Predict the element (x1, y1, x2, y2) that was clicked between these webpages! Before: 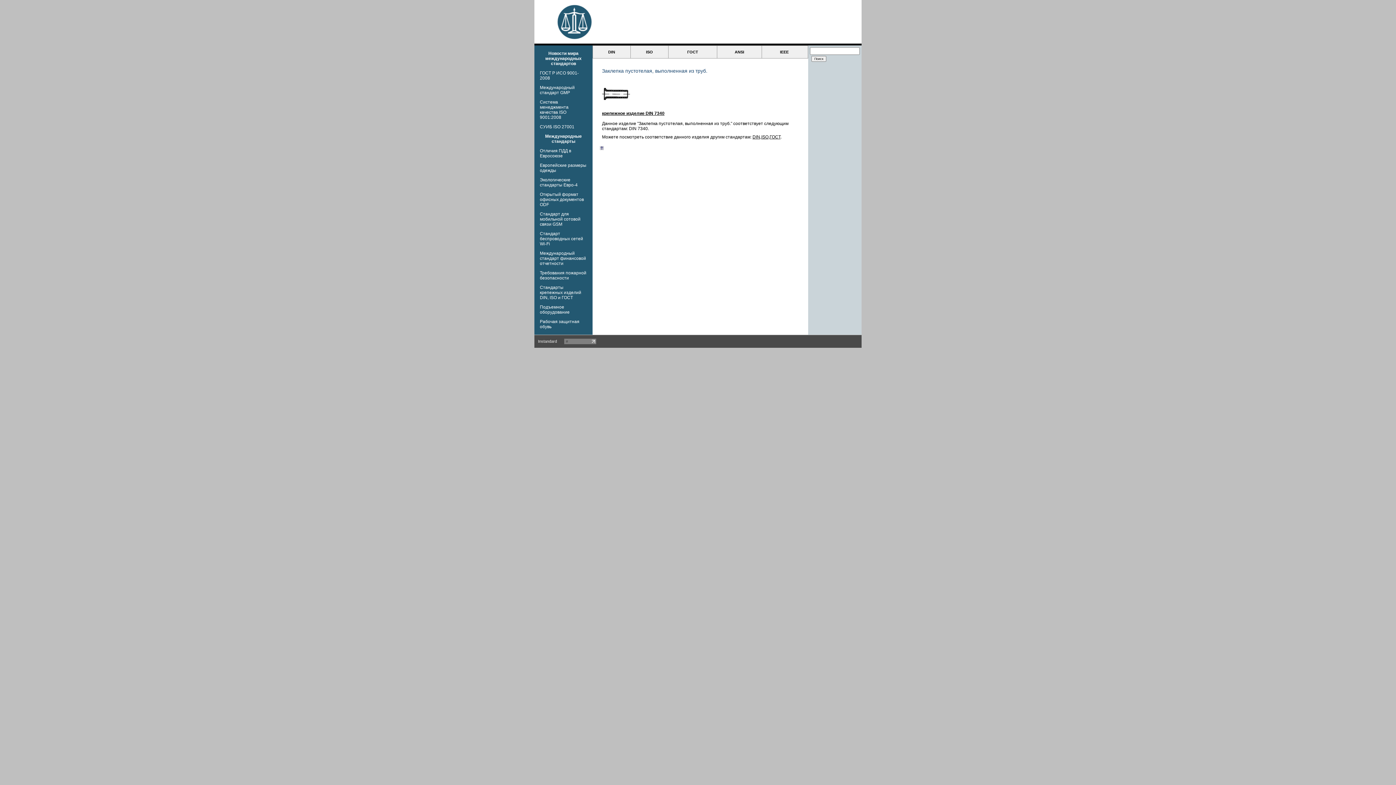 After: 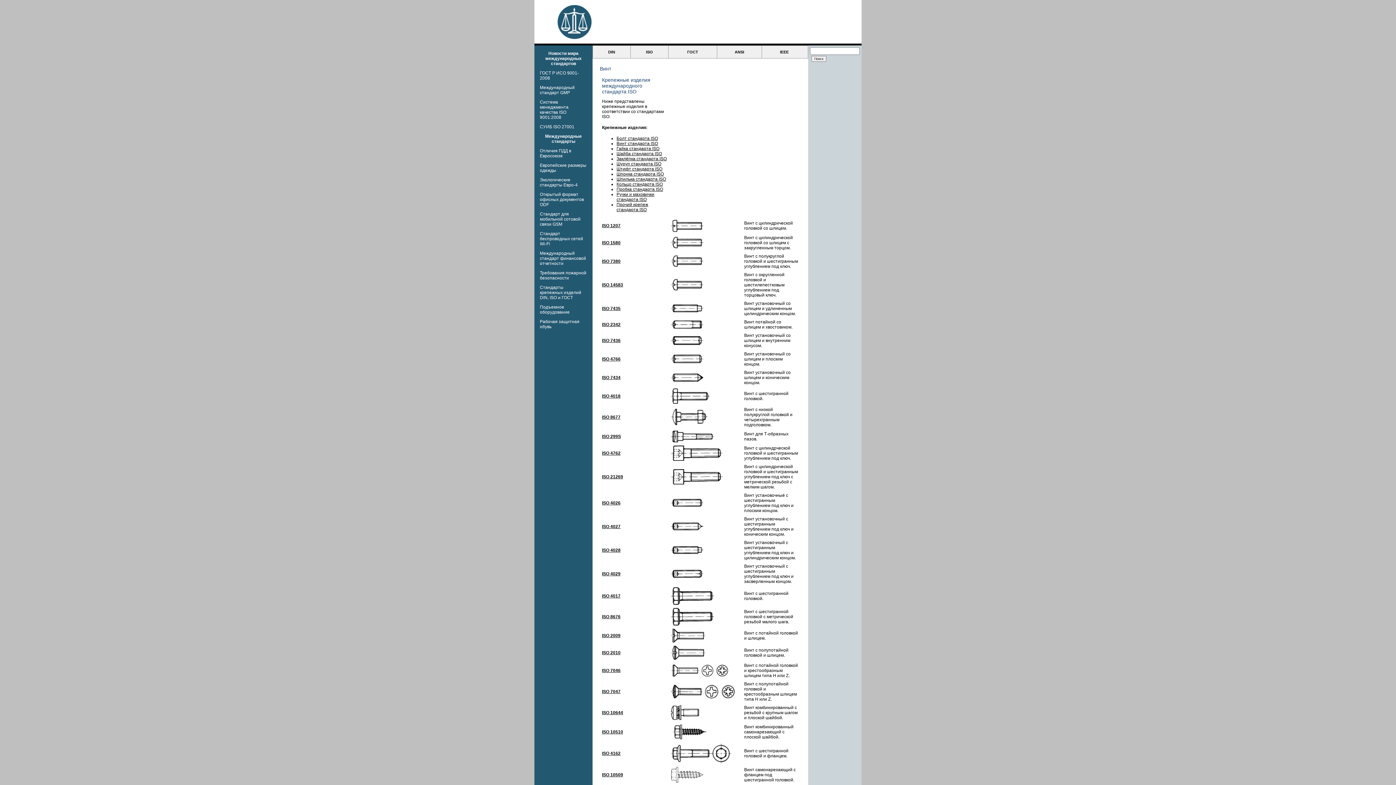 Action: label: ISO и bbox: (549, 295, 560, 300)